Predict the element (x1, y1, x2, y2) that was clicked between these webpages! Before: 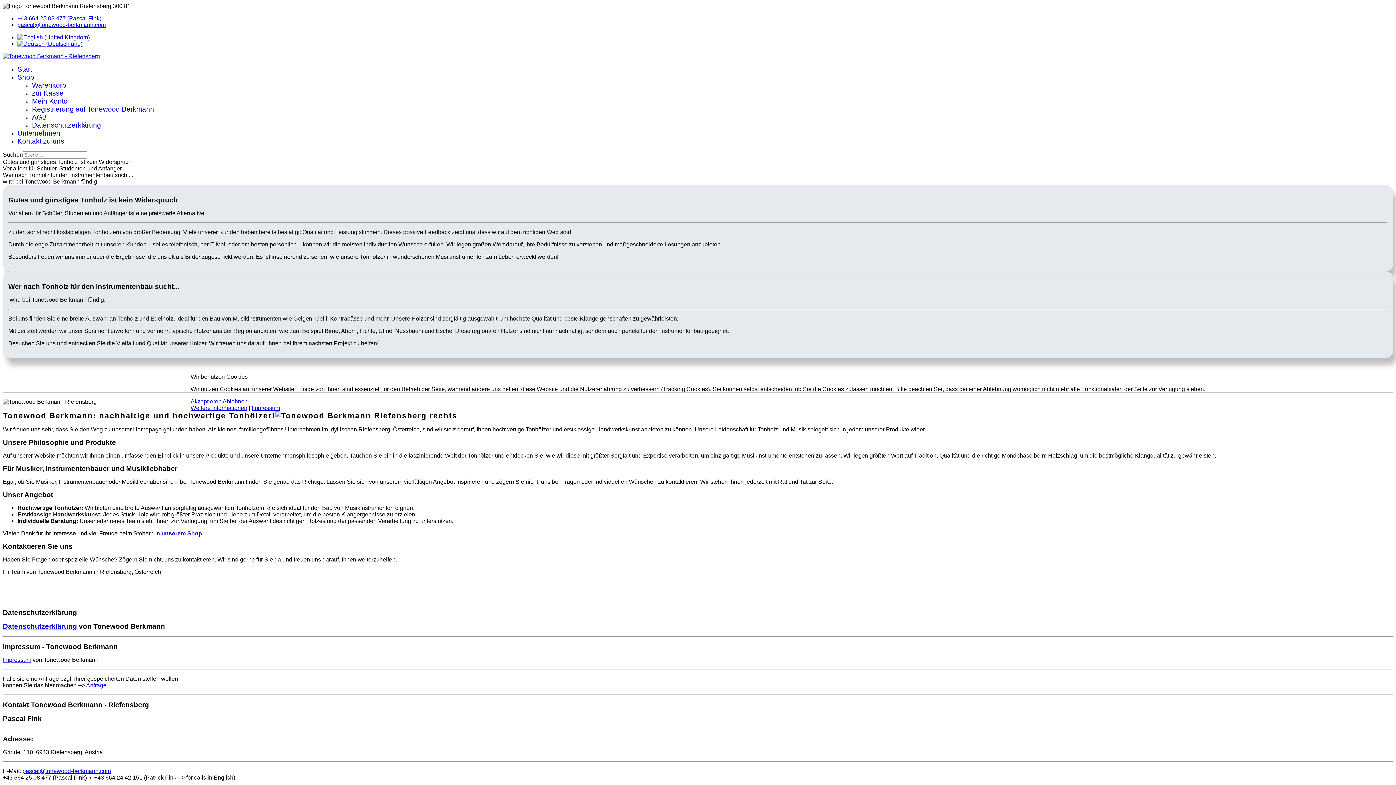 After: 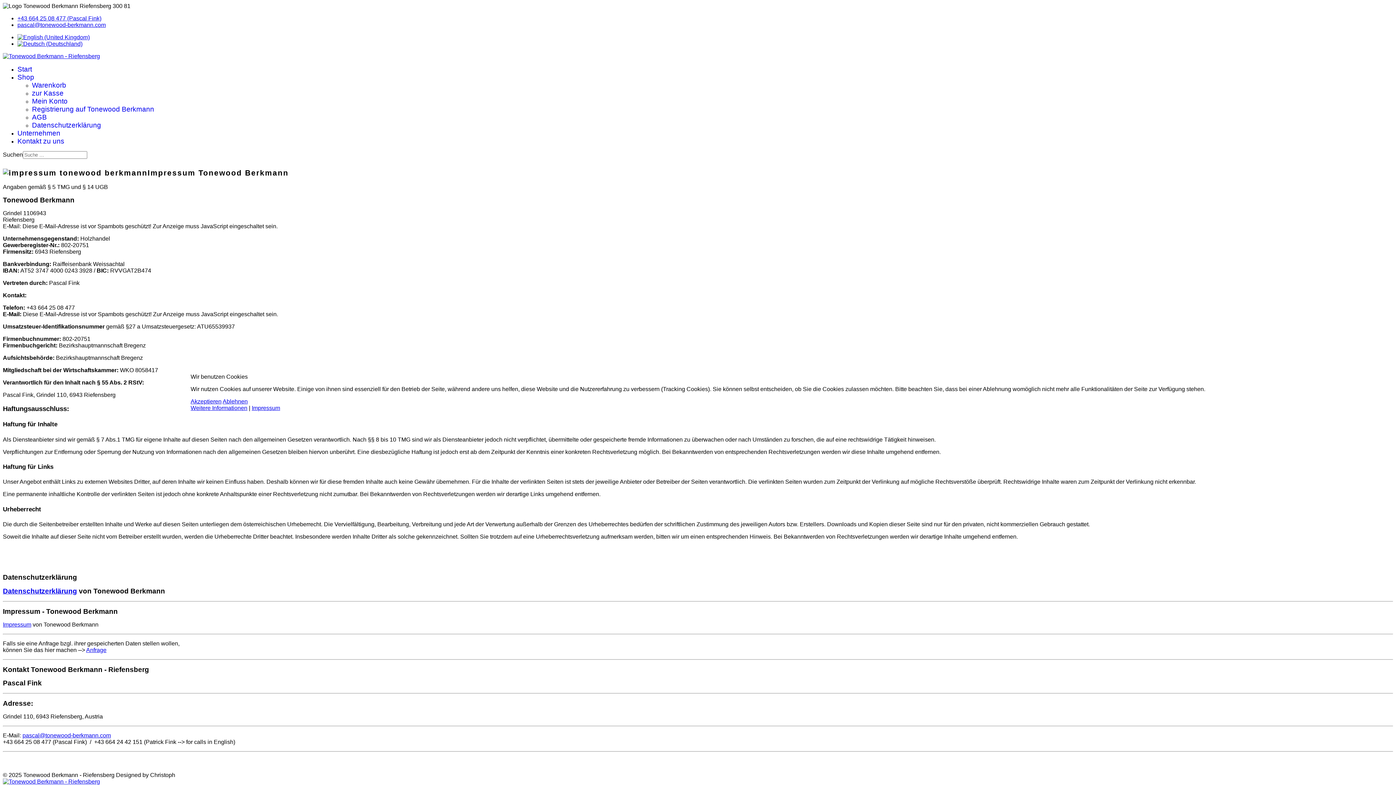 Action: bbox: (251, 405, 280, 411) label: Impressum